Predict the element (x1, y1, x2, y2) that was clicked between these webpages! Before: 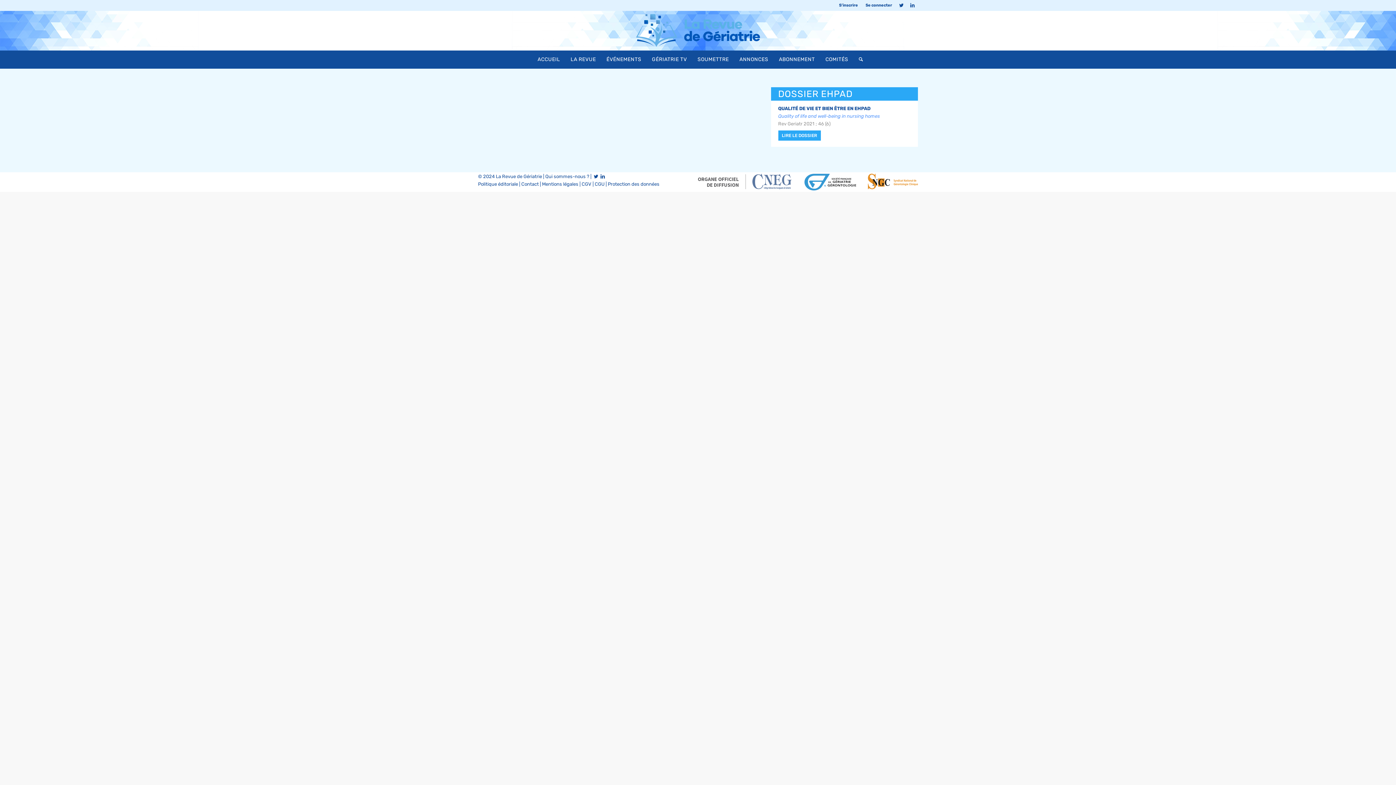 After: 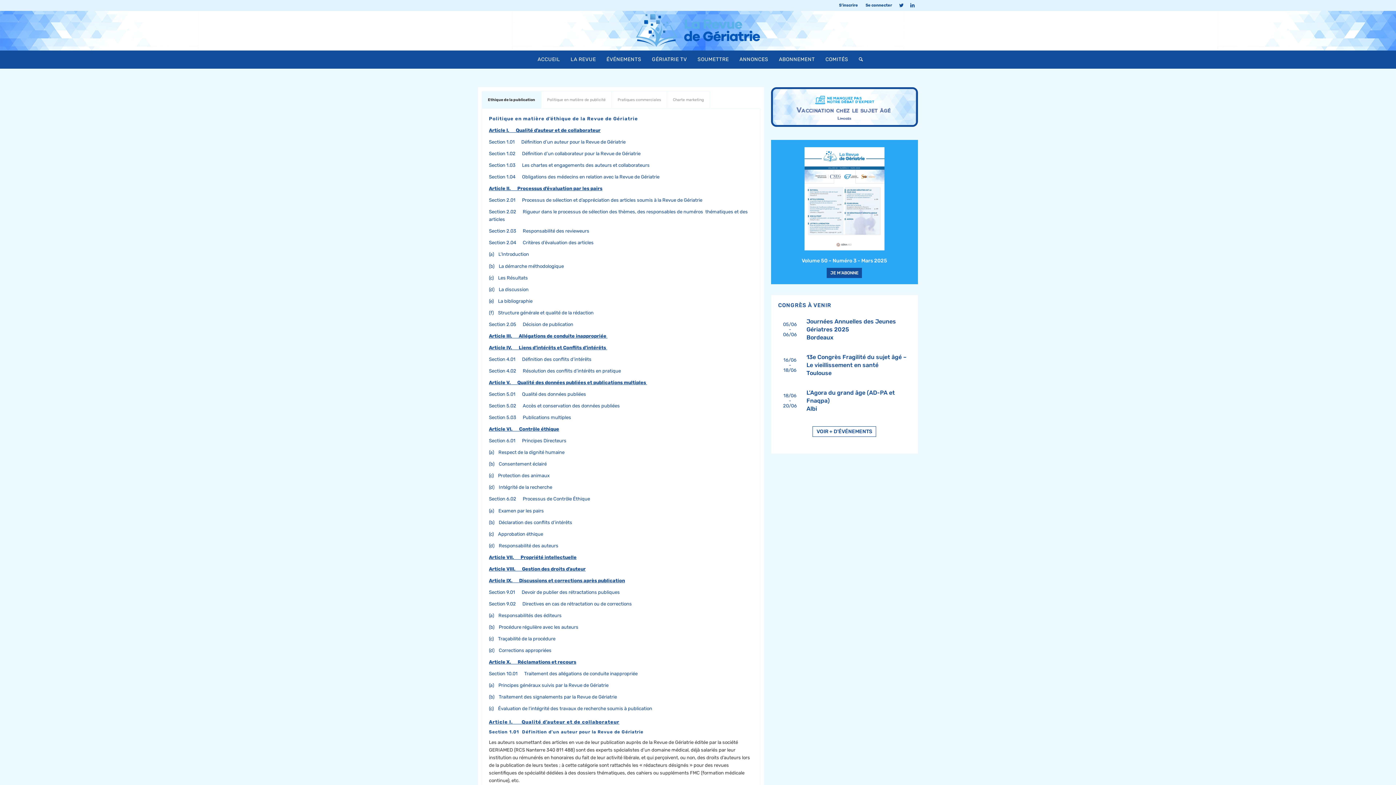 Action: bbox: (478, 181, 518, 186) label: Politique éditoriale